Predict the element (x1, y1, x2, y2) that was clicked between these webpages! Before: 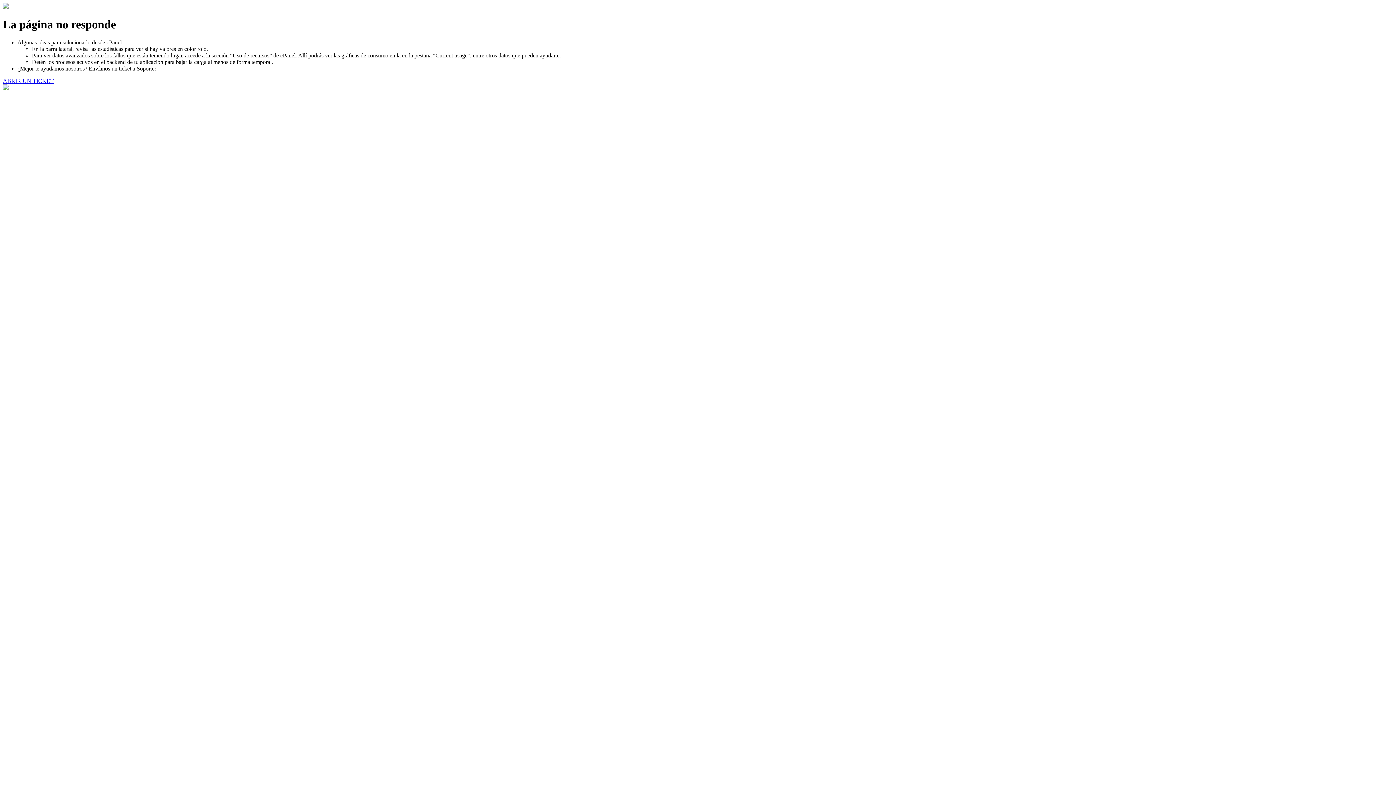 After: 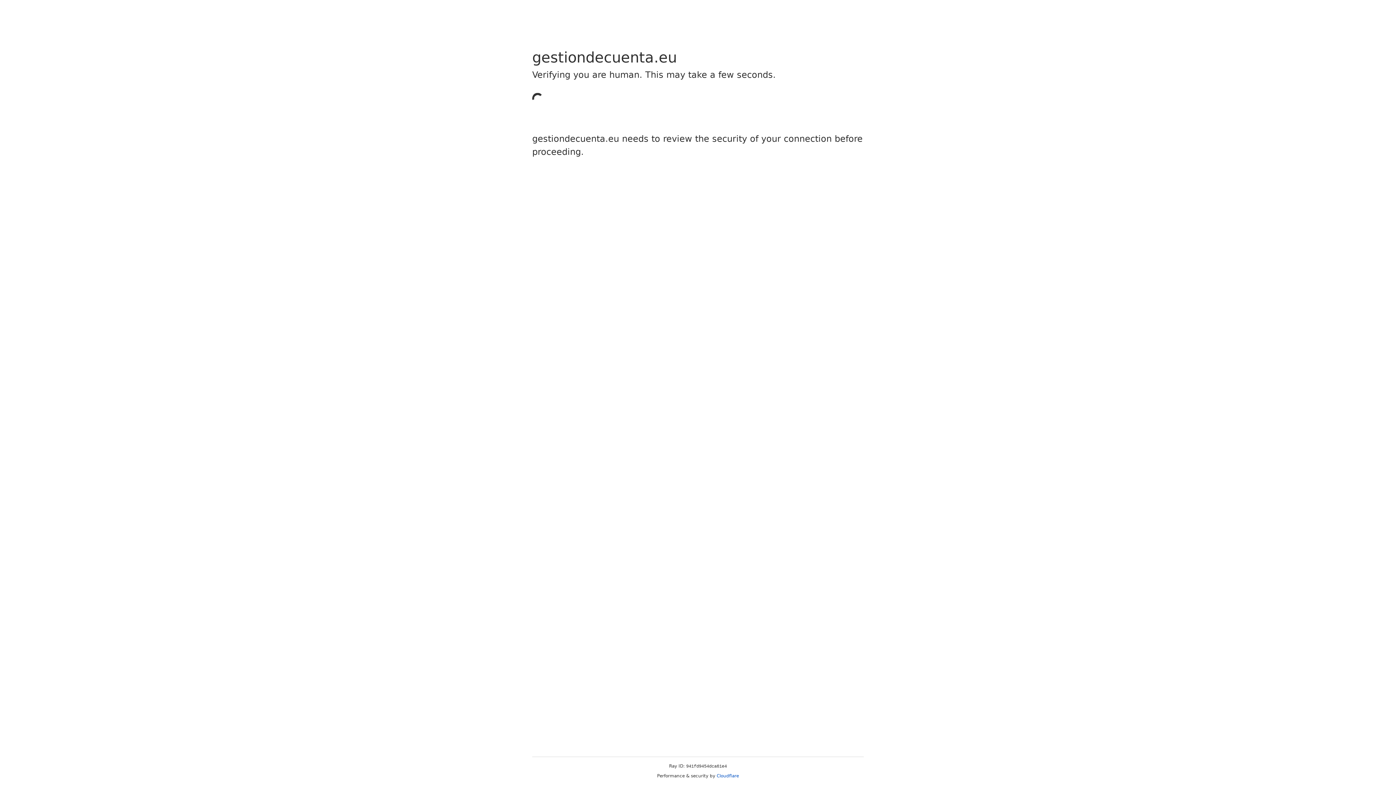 Action: label: ABRIR UN TICKET bbox: (2, 77, 53, 83)